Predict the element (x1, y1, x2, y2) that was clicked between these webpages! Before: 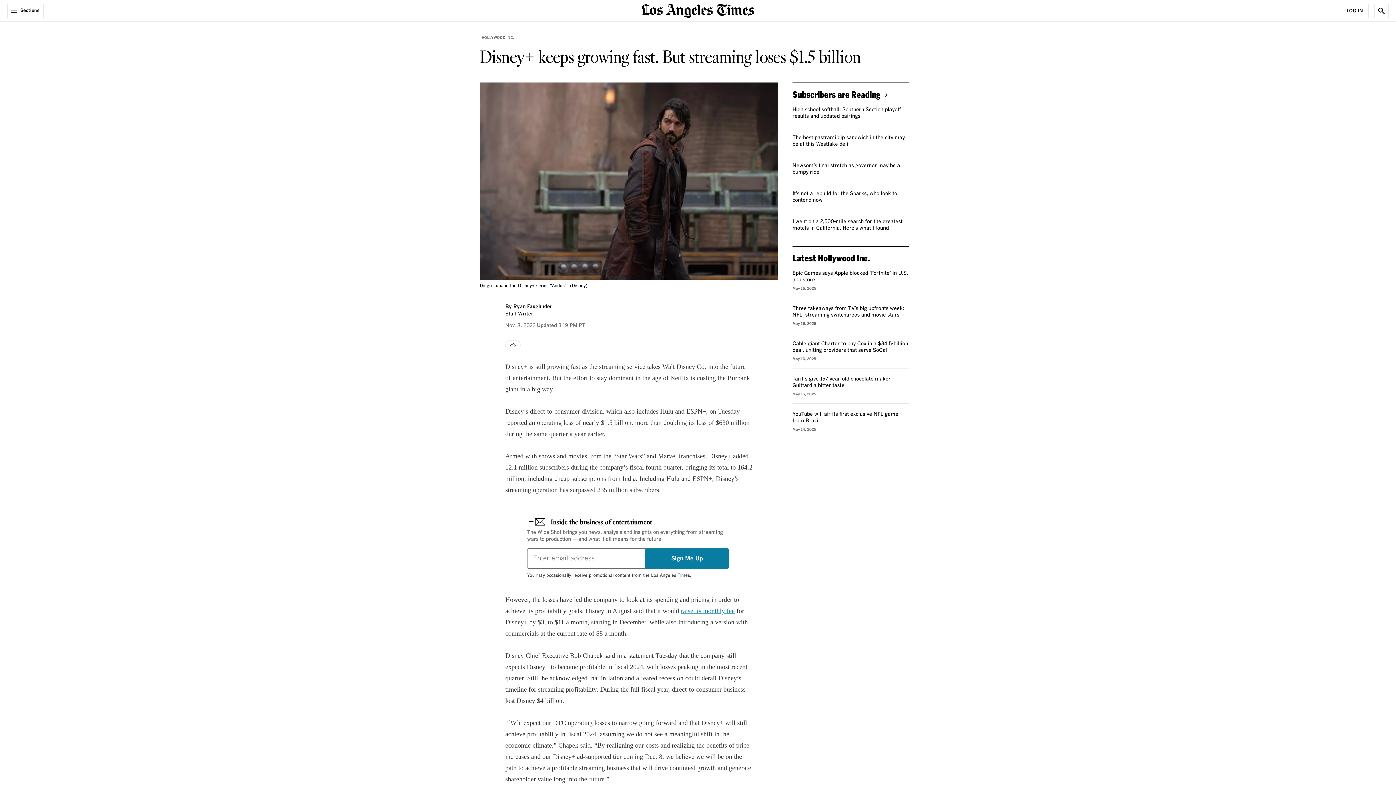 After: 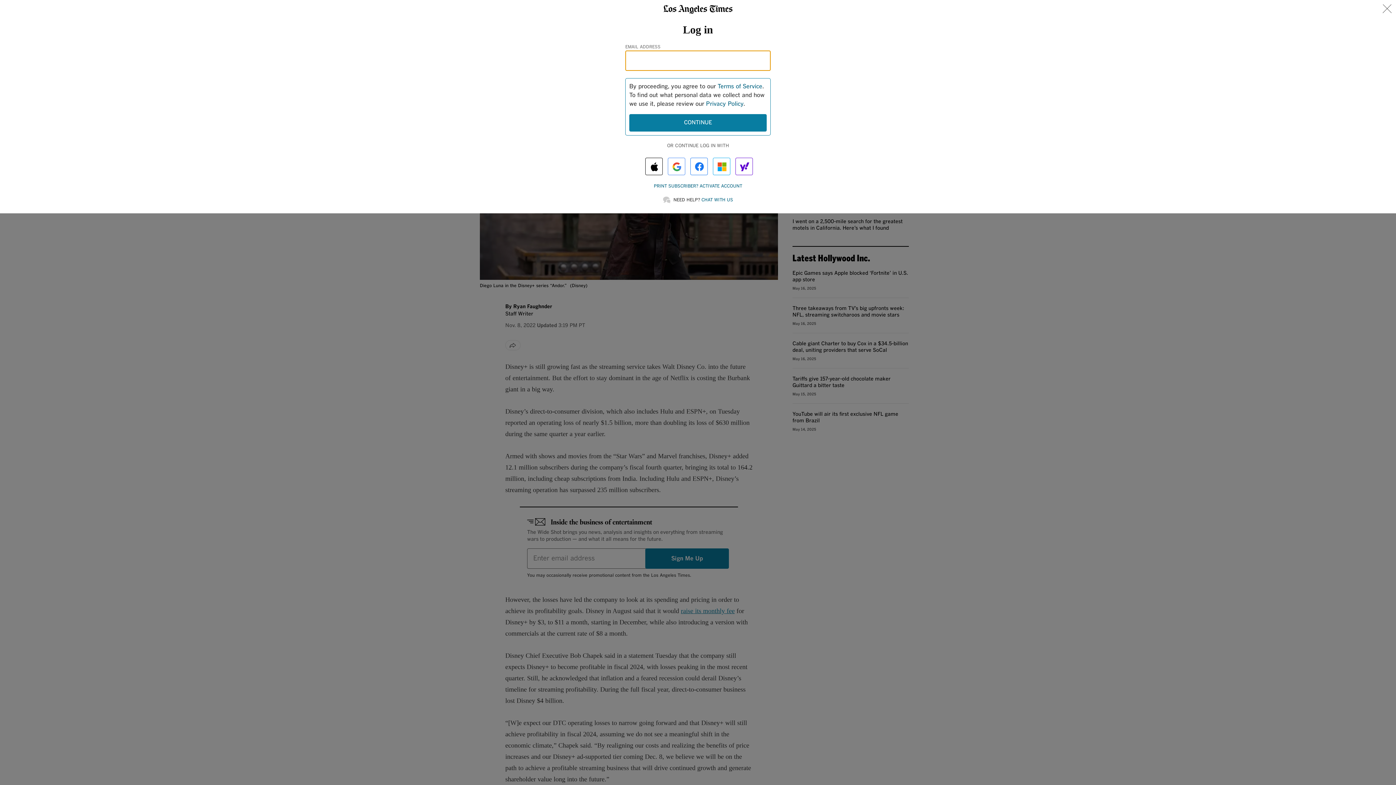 Action: label: Log In bbox: (1341, 3, 1369, 18)